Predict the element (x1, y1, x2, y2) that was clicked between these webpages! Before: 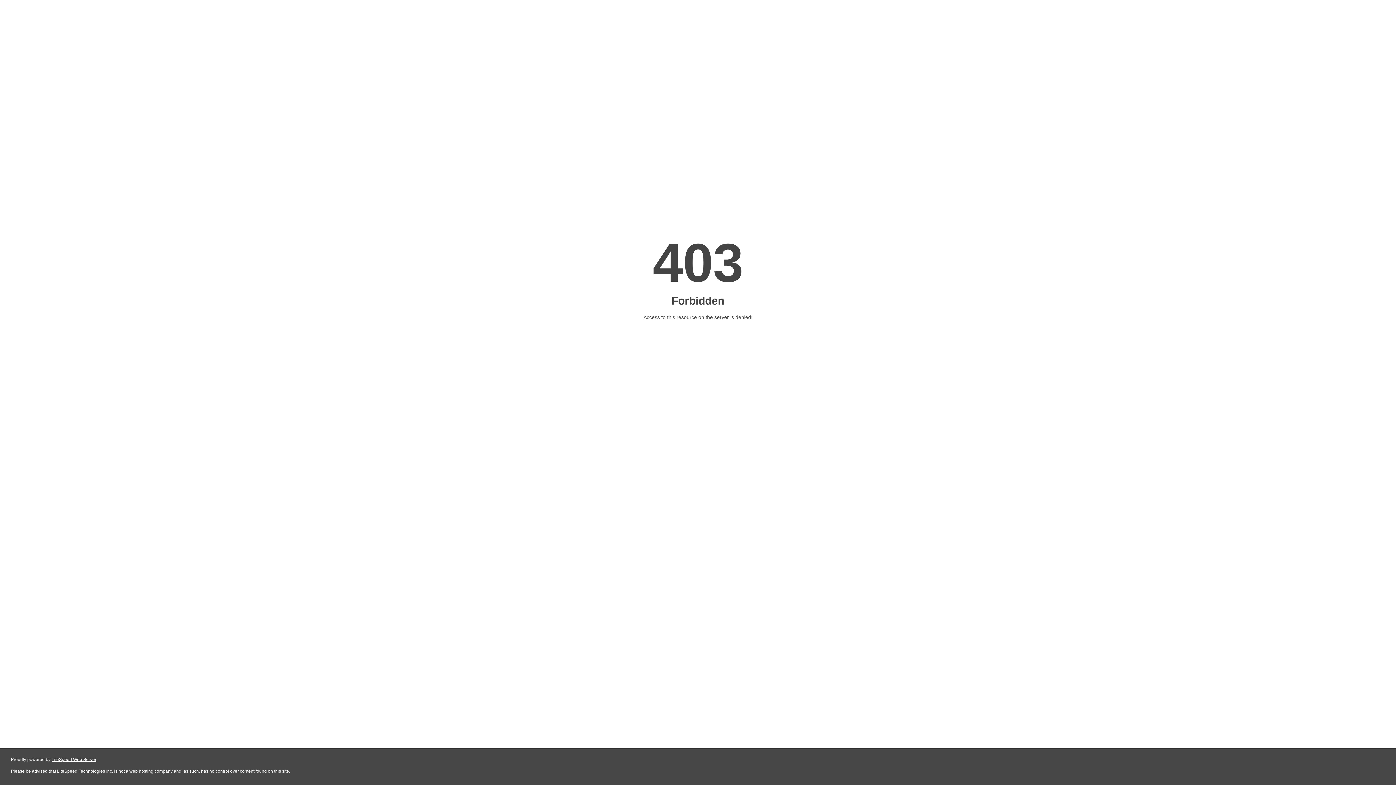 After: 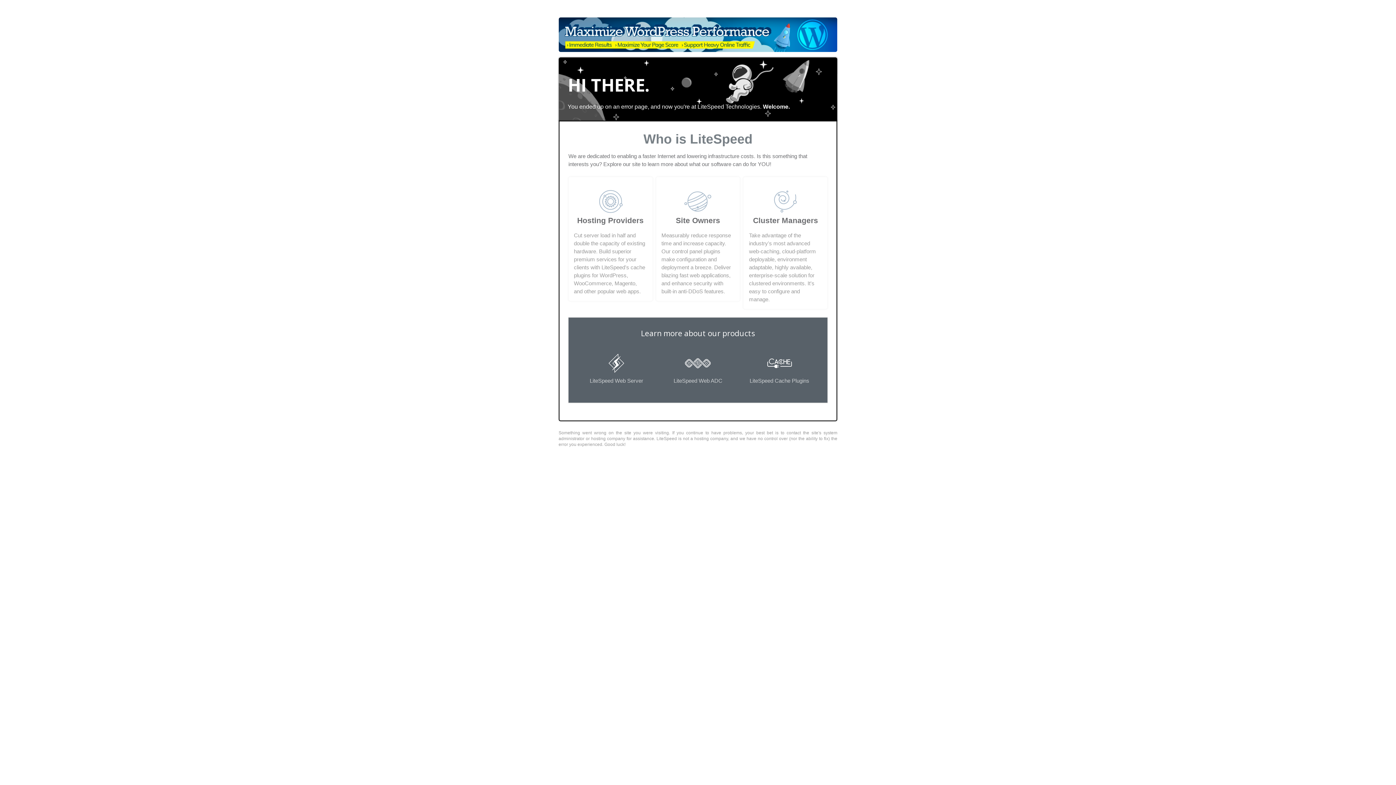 Action: label: LiteSpeed Web Server bbox: (51, 757, 96, 762)